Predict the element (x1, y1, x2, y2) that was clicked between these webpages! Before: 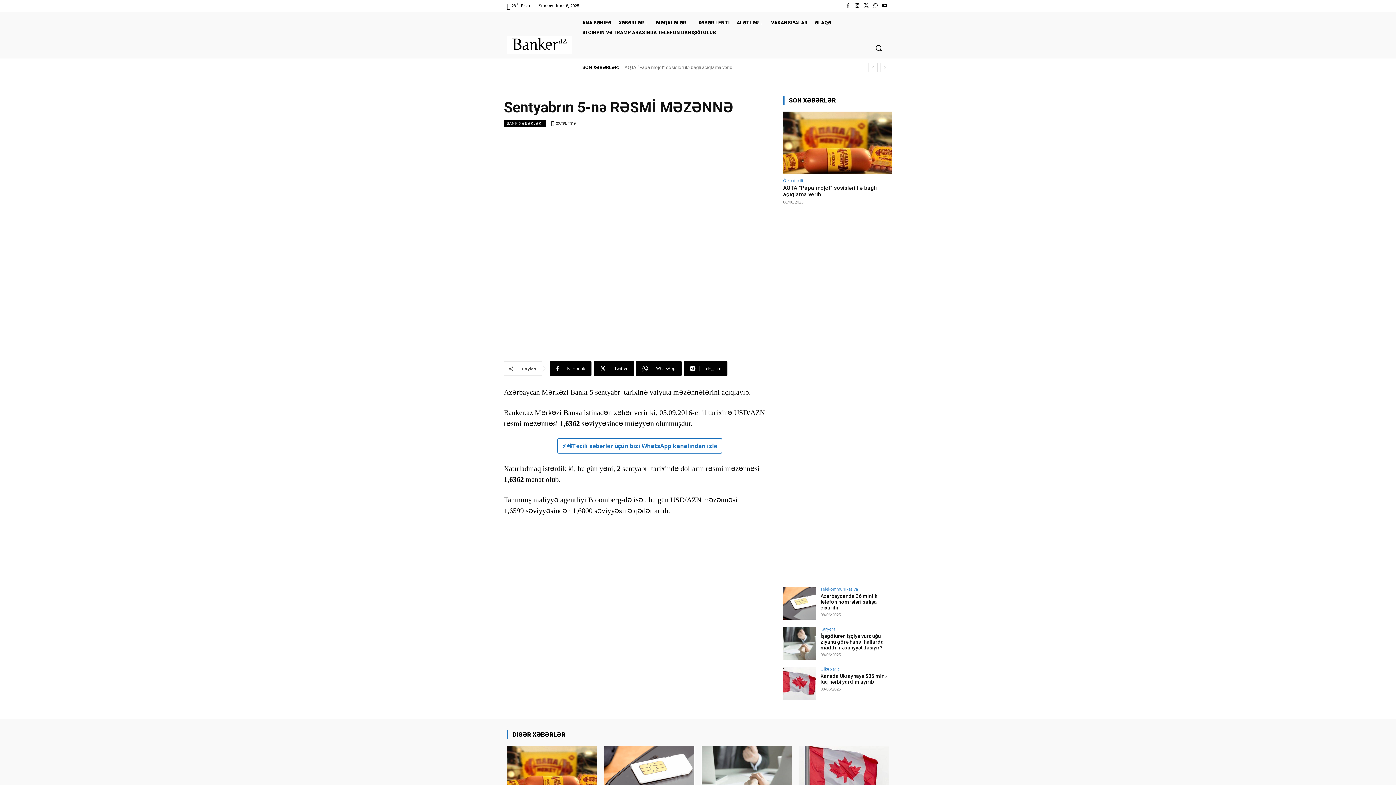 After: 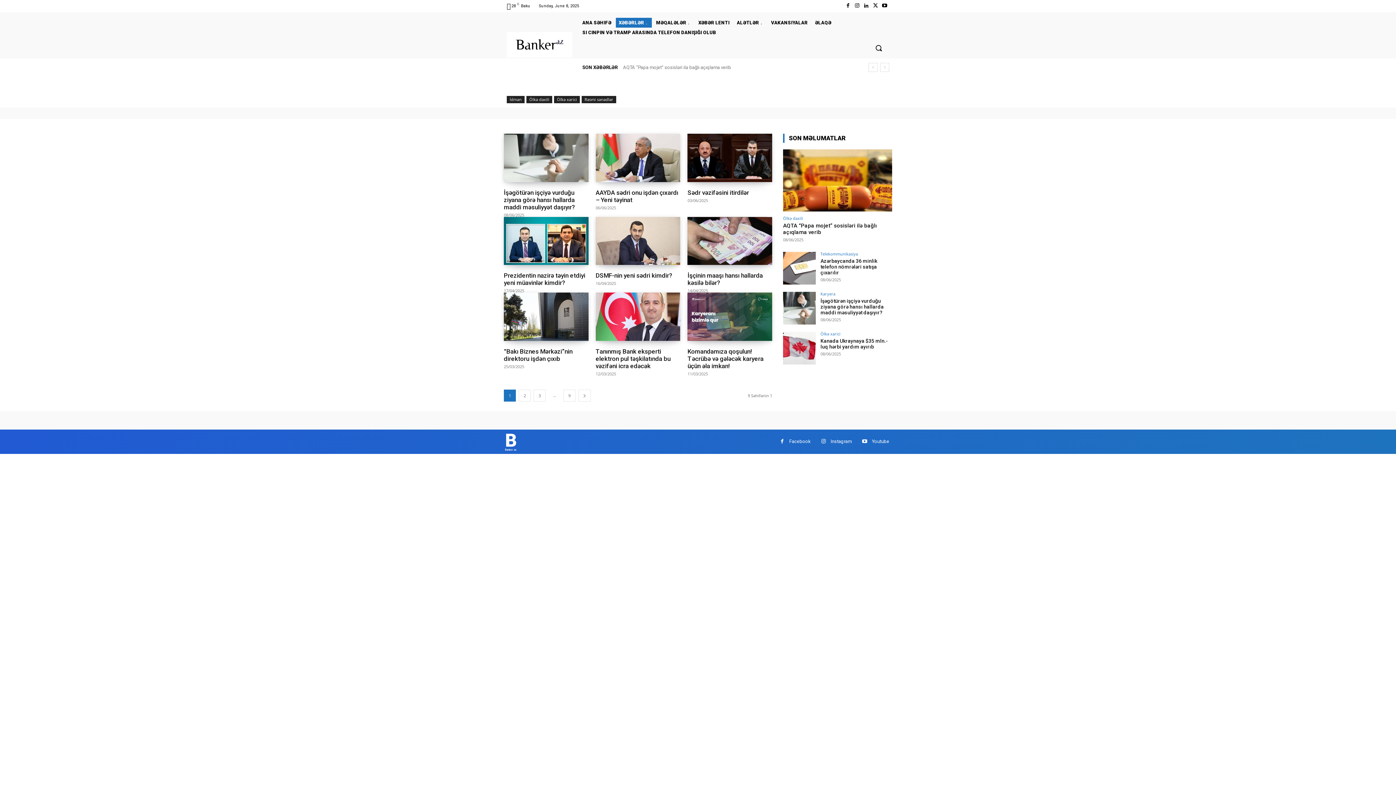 Action: label: Karyera bbox: (820, 627, 835, 631)